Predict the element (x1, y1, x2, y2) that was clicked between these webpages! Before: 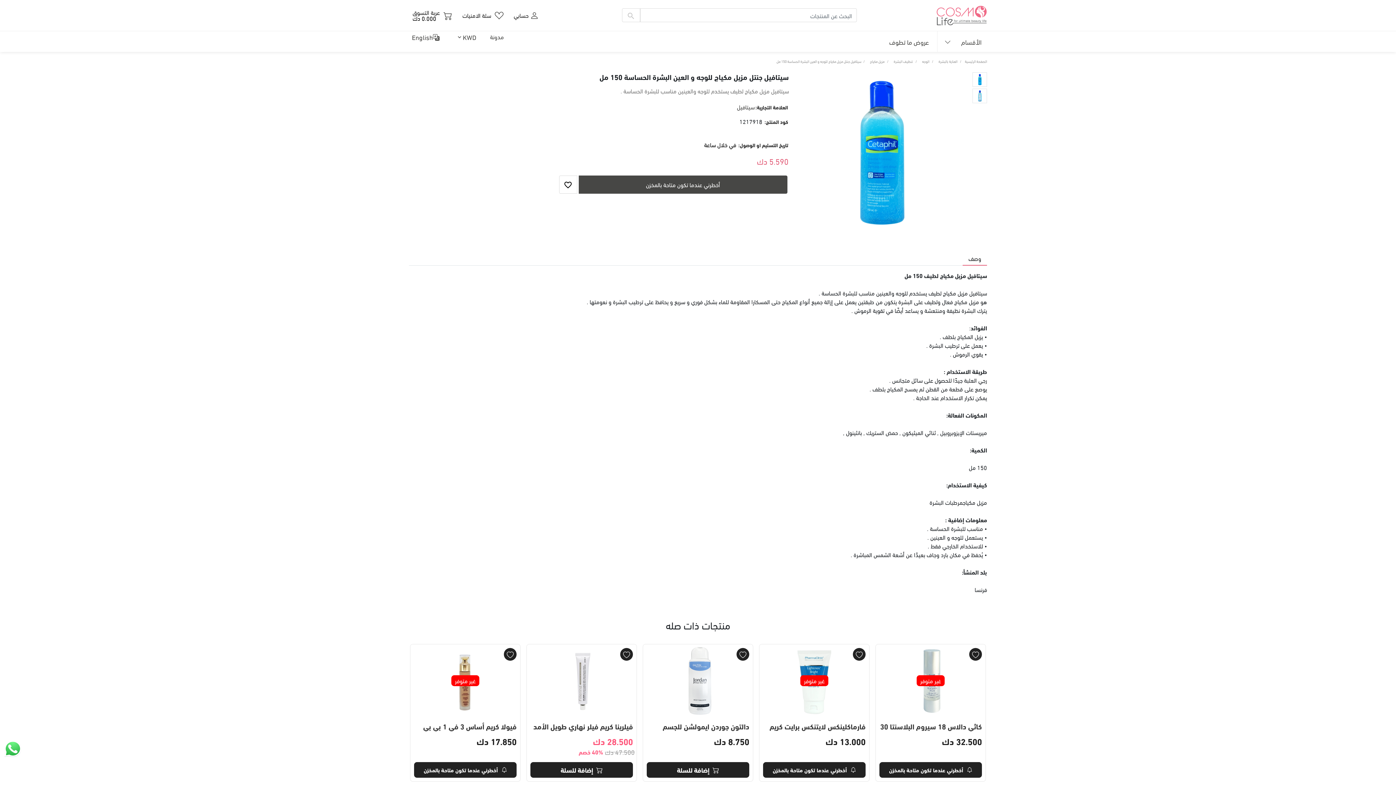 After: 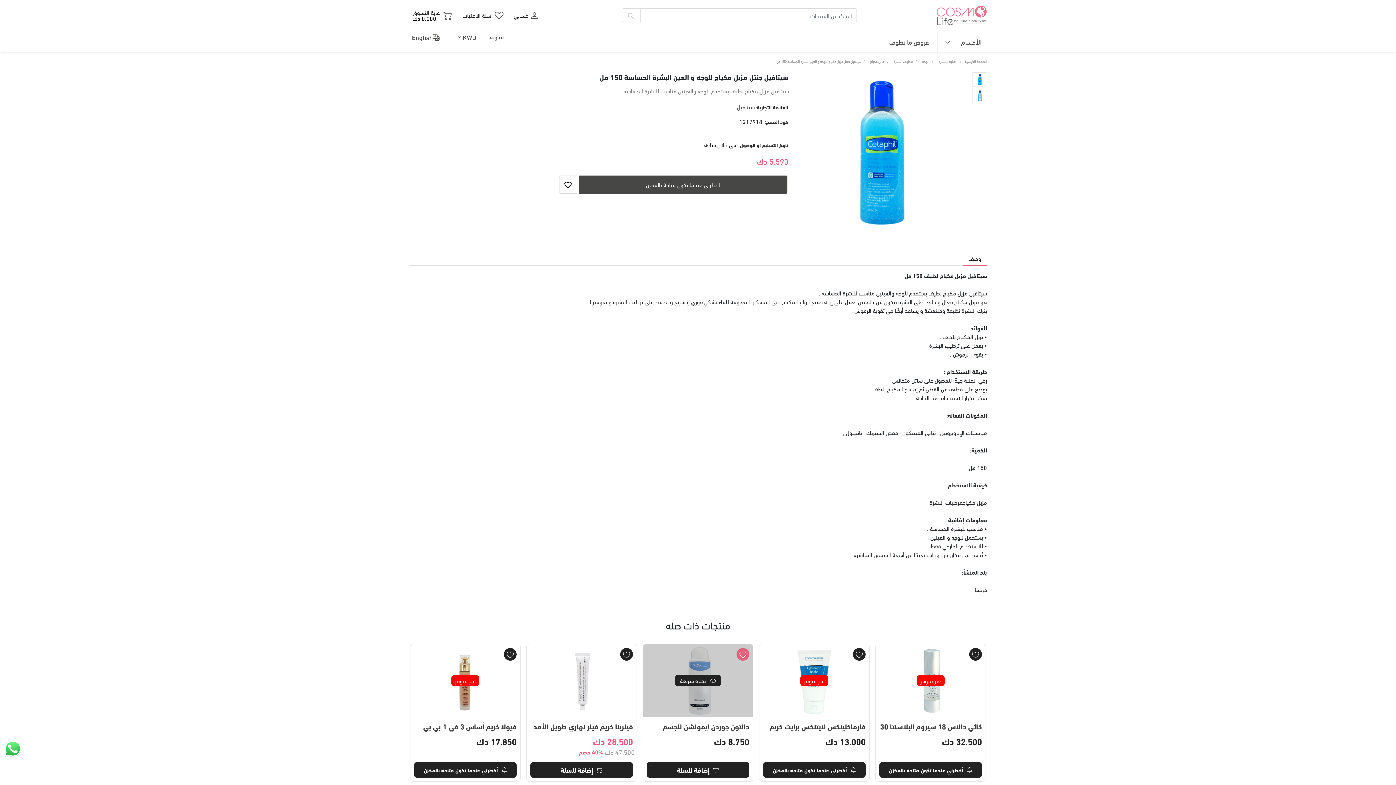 Action: bbox: (736, 648, 749, 661)